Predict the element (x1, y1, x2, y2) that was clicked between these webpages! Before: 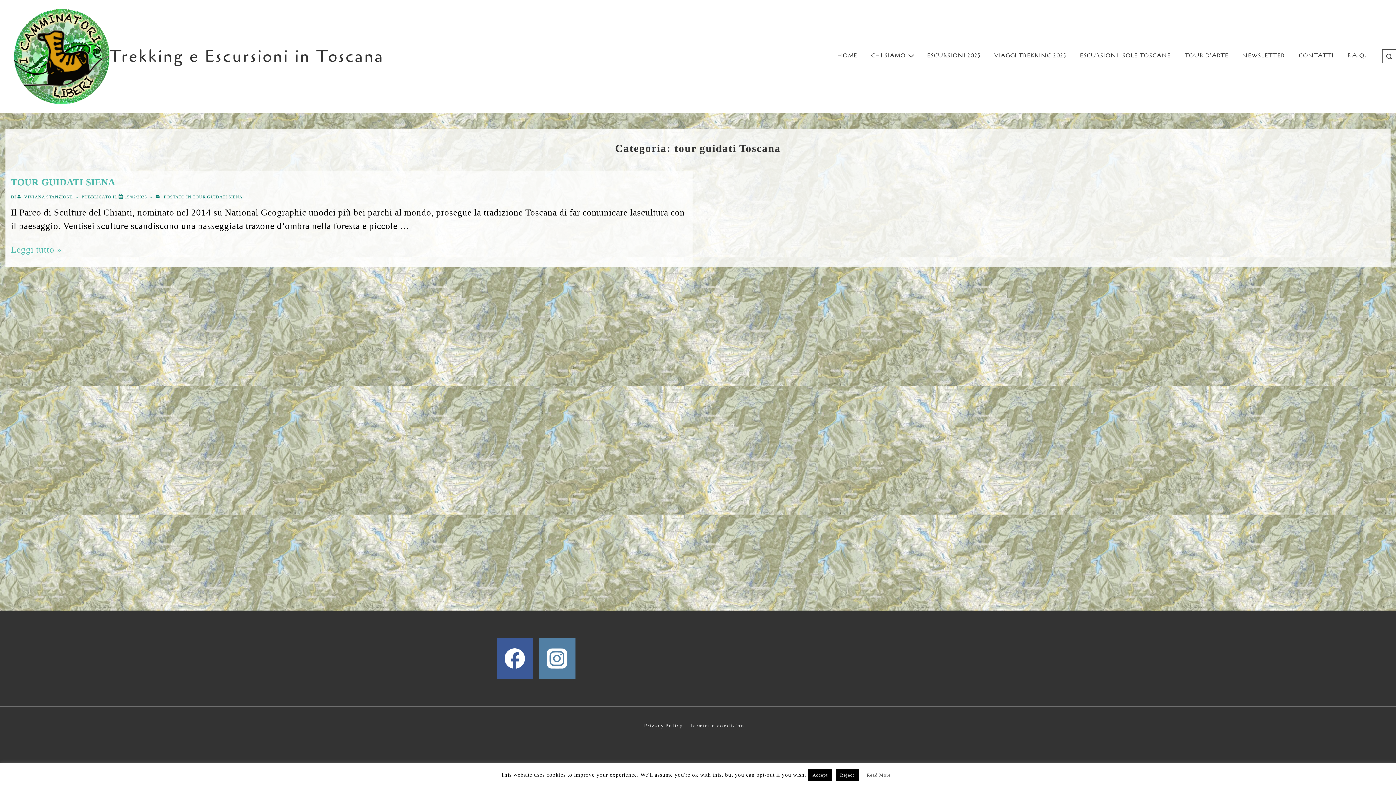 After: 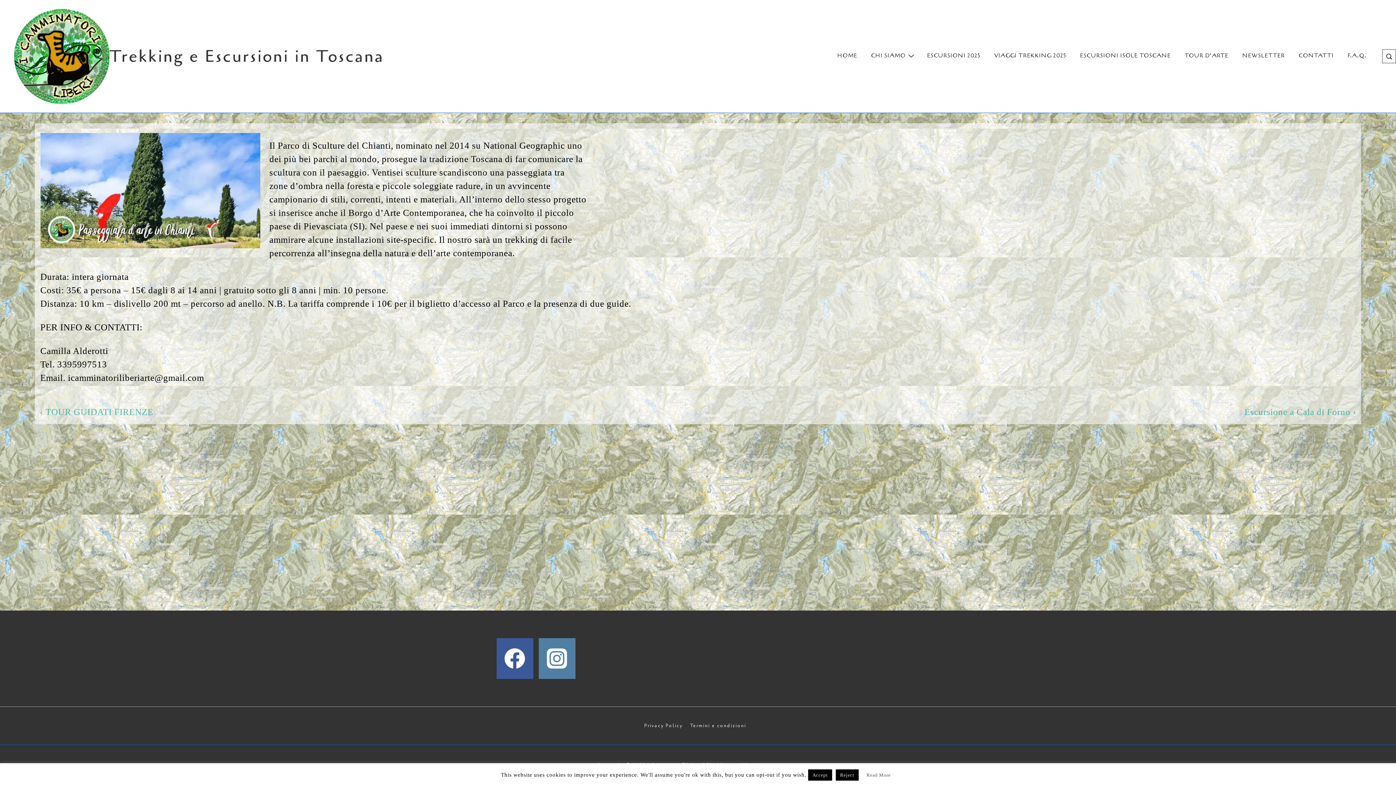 Action: label: TOUR GUIDATI SIENA bbox: (10, 176, 115, 187)